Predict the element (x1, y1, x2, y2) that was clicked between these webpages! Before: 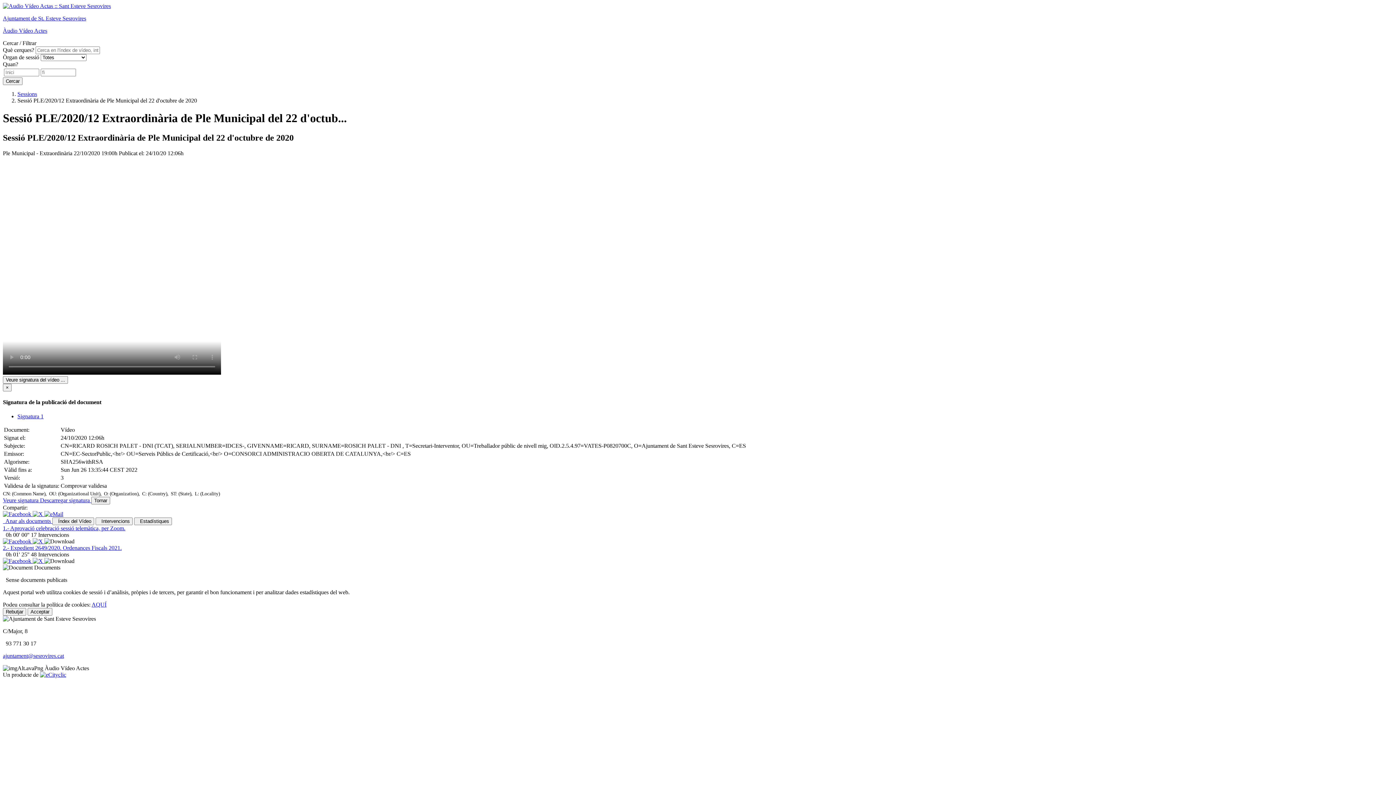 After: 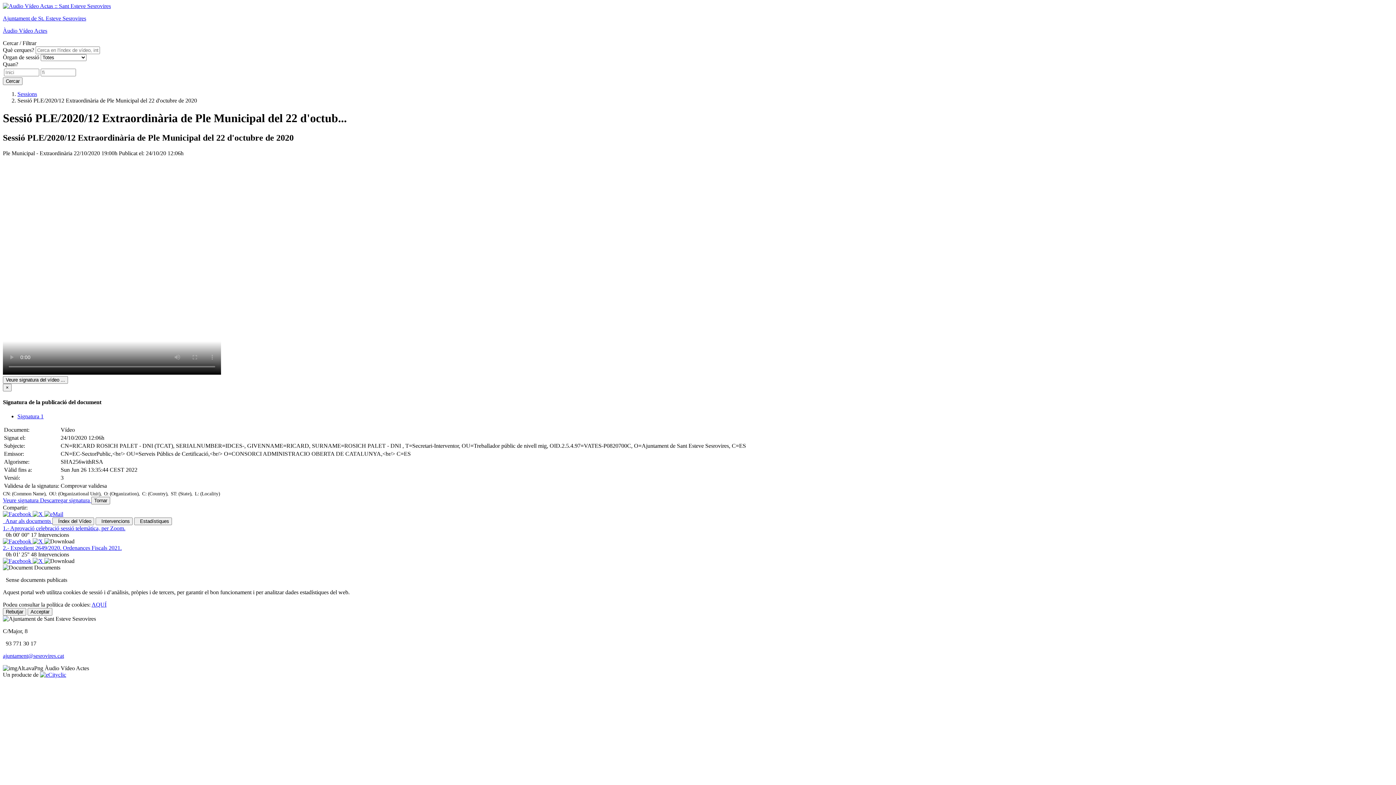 Action: label: Signatura 1 bbox: (17, 413, 43, 419)